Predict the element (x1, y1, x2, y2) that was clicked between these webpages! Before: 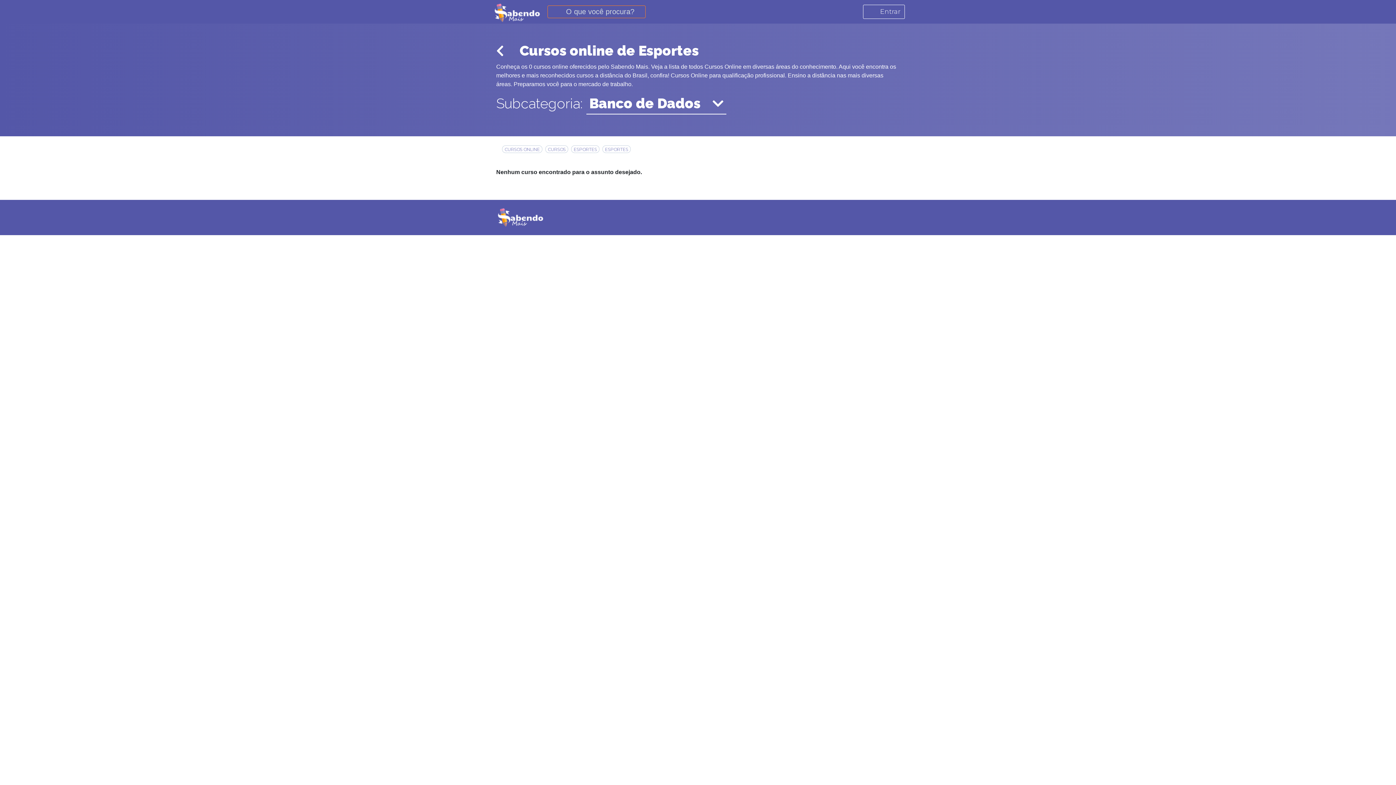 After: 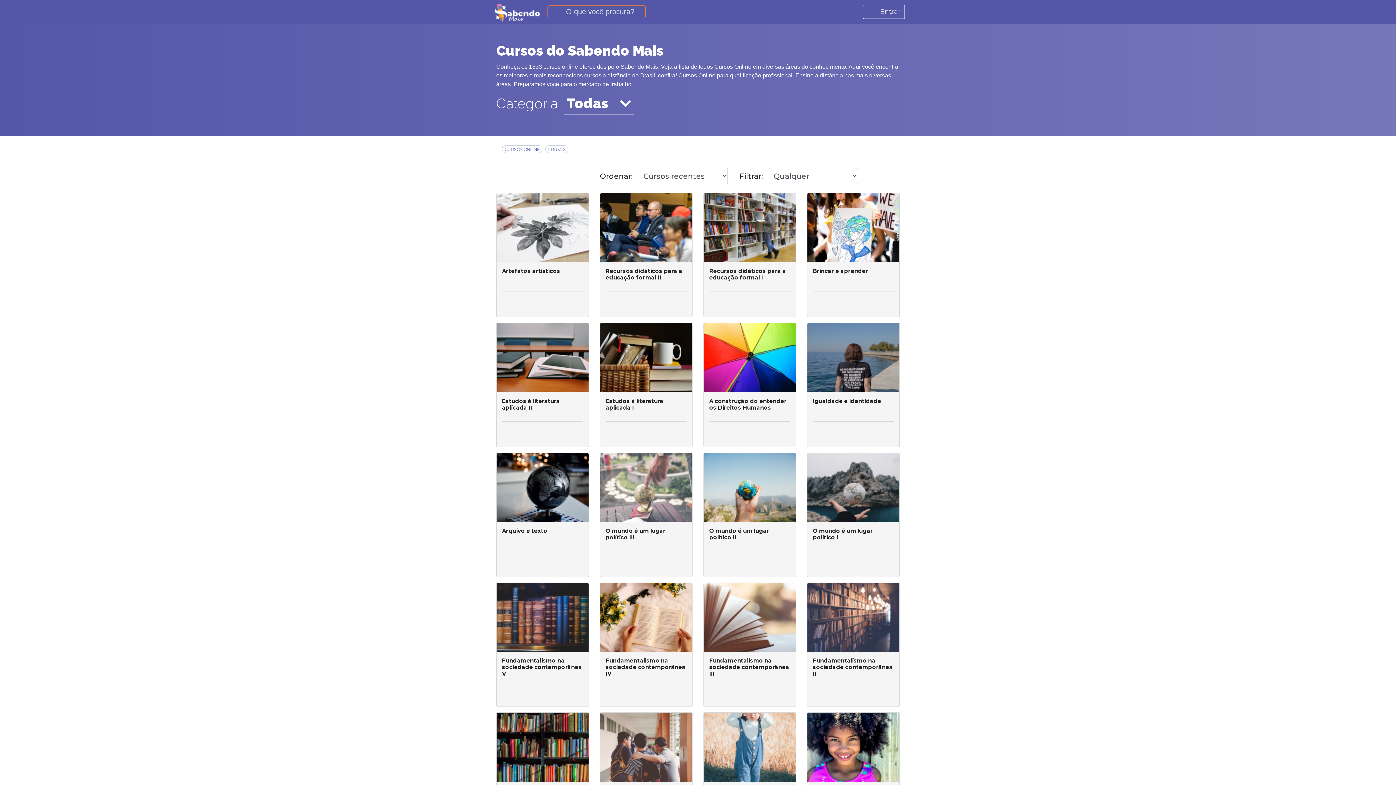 Action: label: CURSOS bbox: (545, 145, 568, 153)